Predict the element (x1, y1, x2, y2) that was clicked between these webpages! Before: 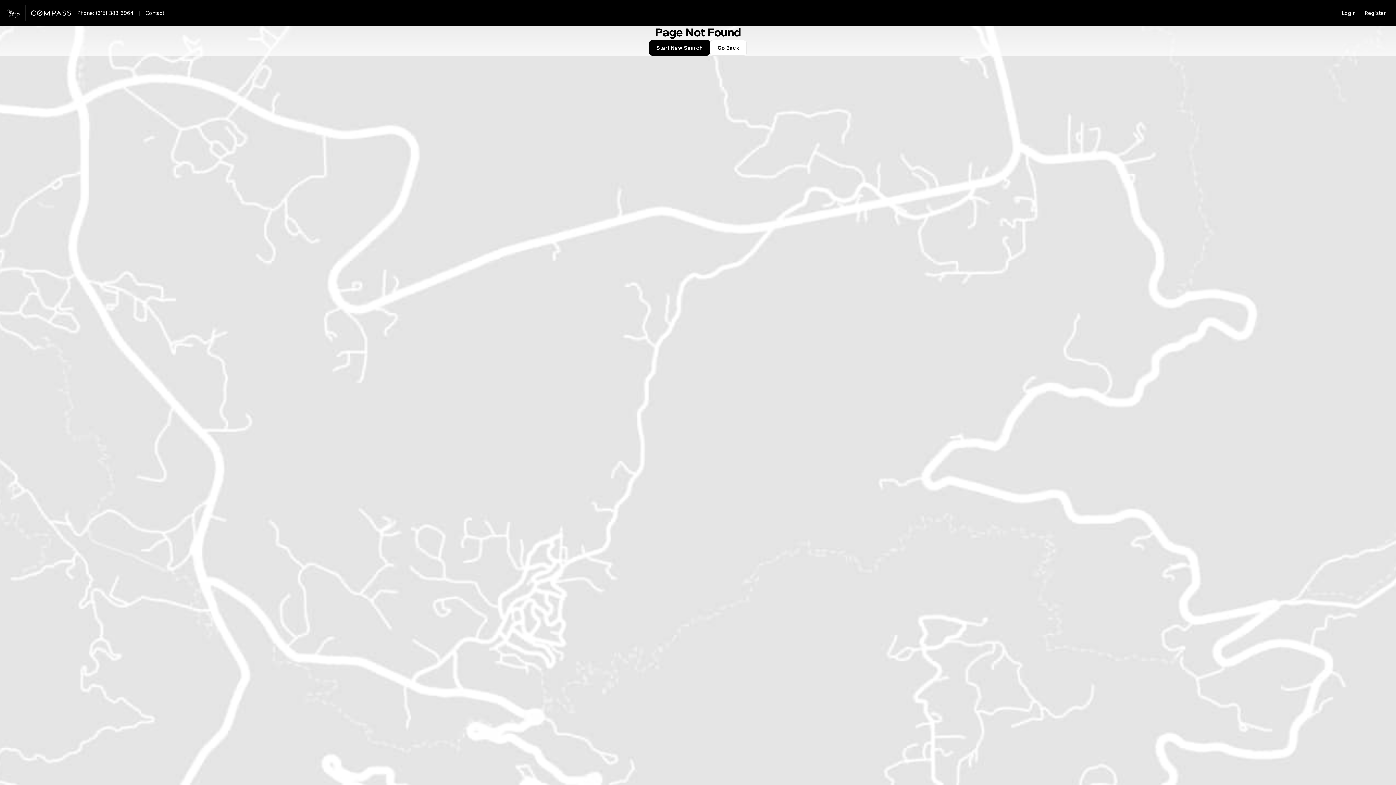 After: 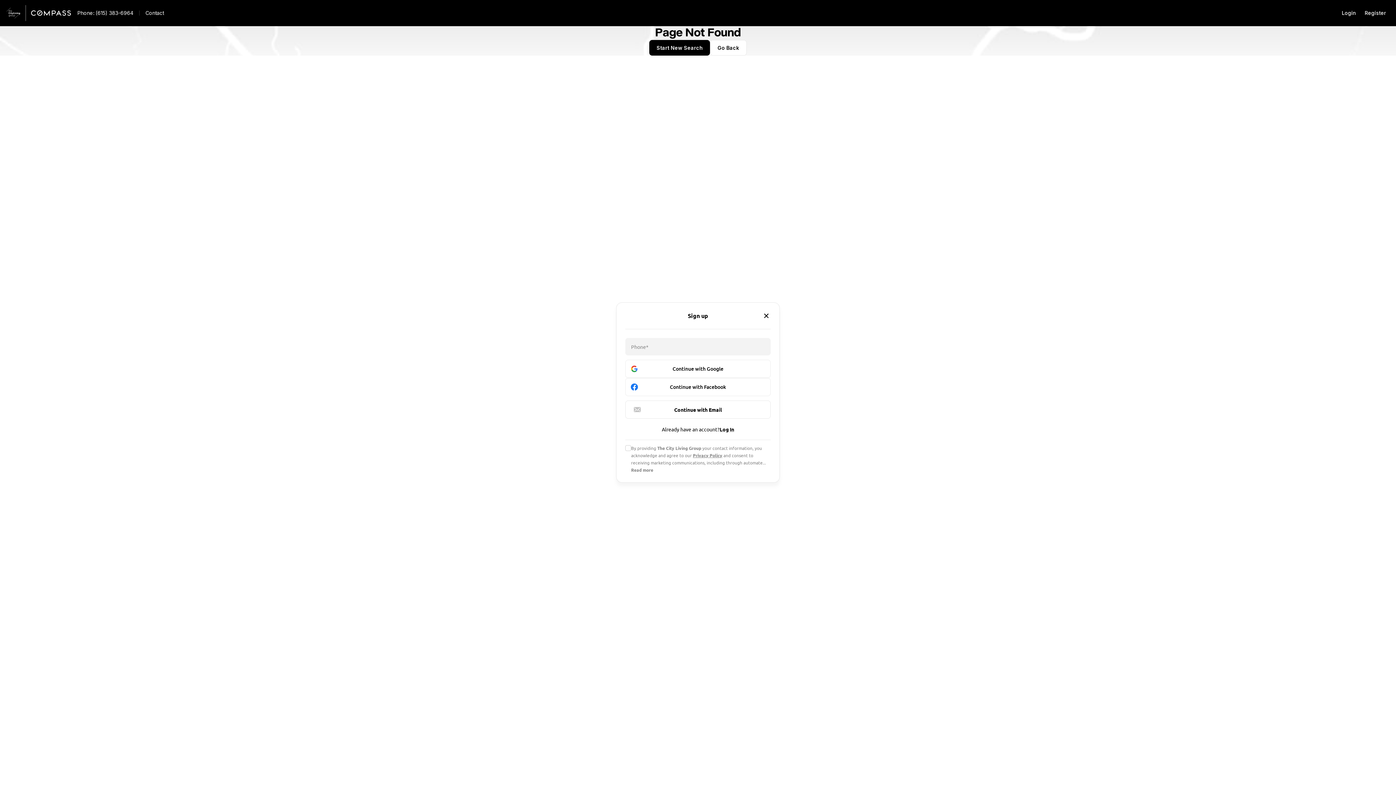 Action: bbox: (1360, 5, 1390, 20) label: Register